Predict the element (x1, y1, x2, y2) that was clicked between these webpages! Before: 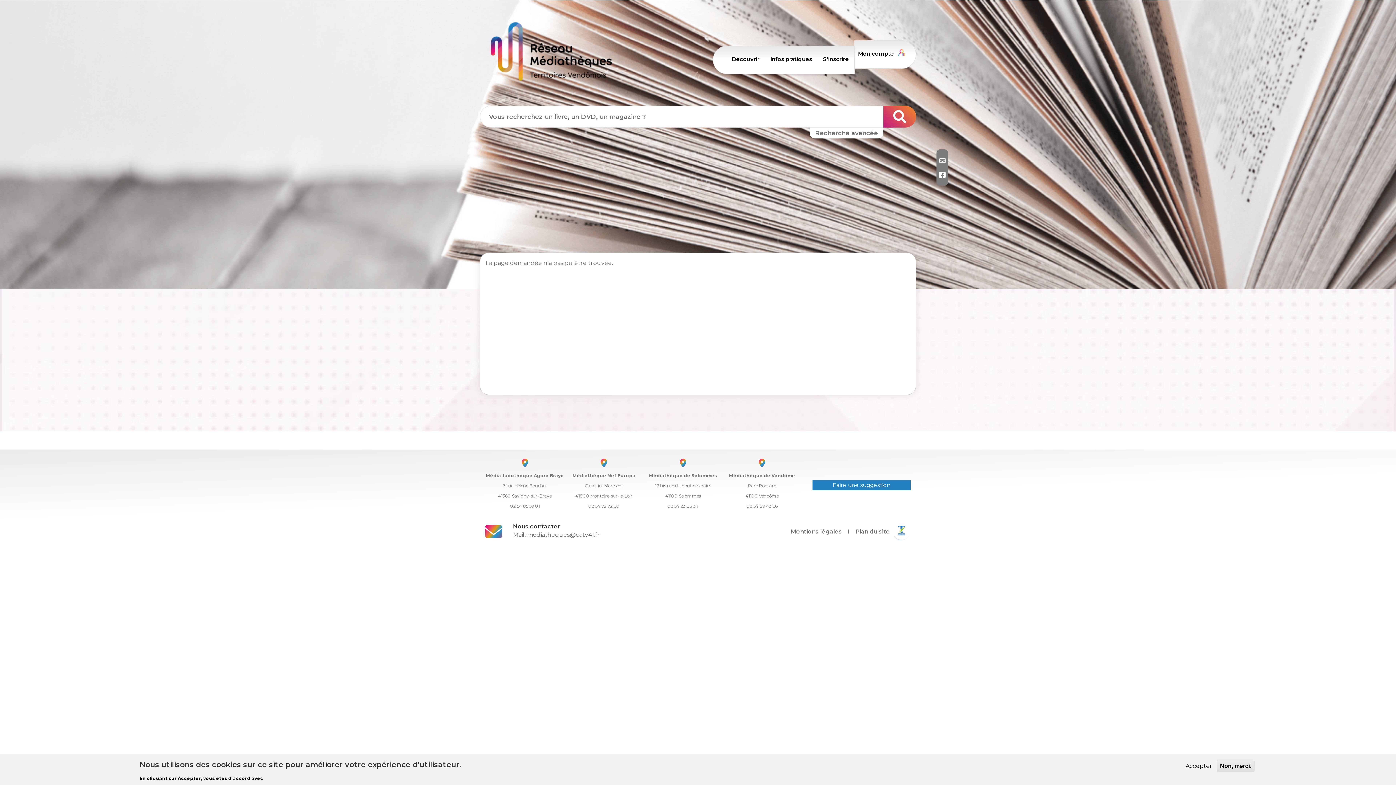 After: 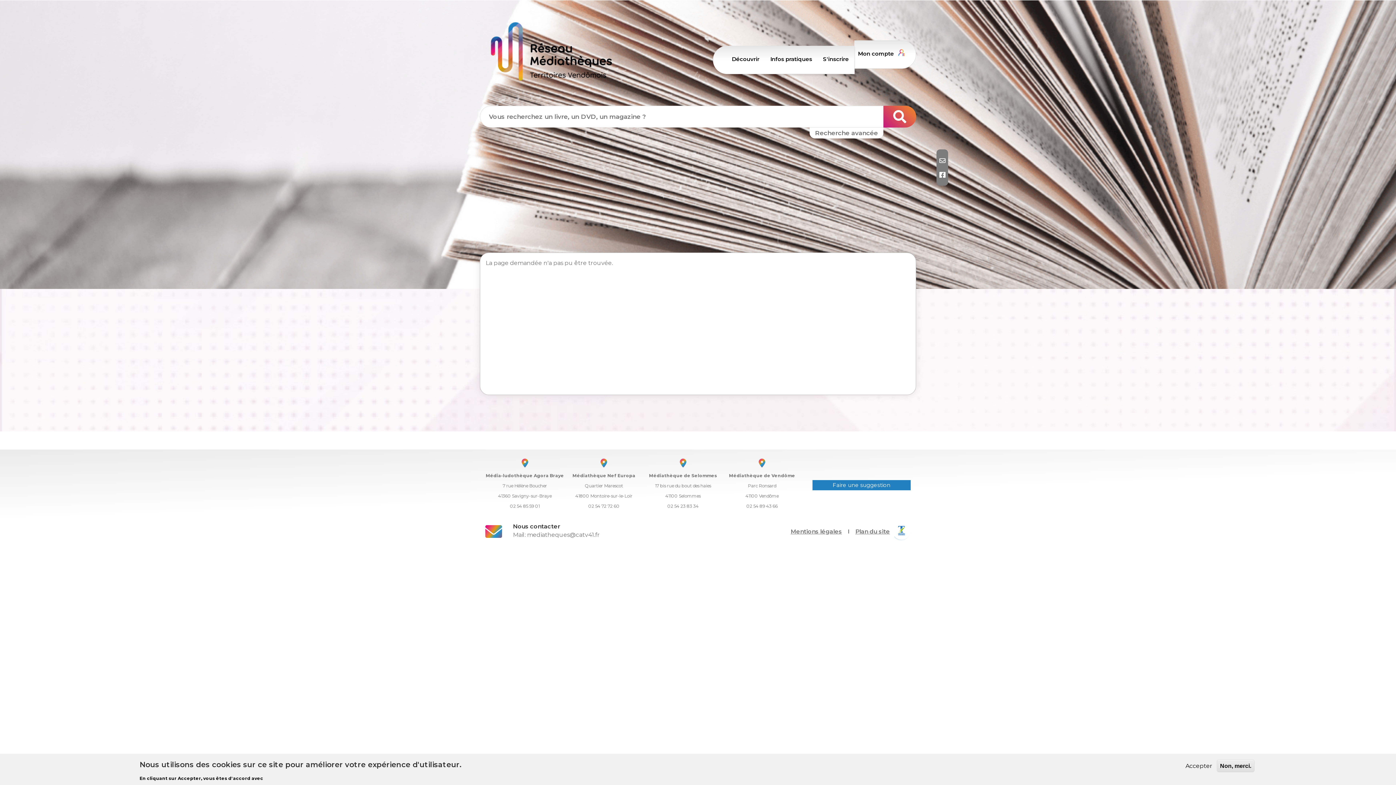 Action: bbox: (936, 171, 948, 177)